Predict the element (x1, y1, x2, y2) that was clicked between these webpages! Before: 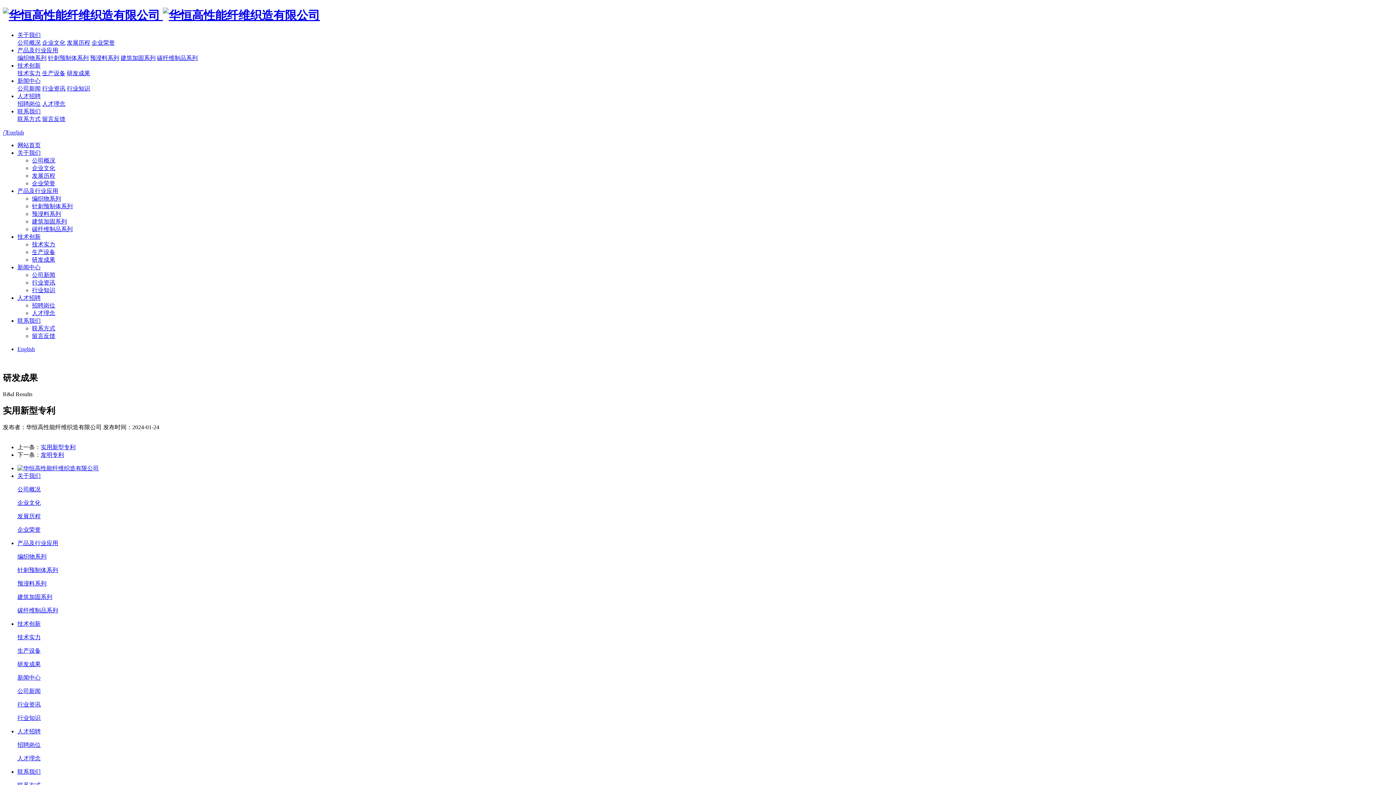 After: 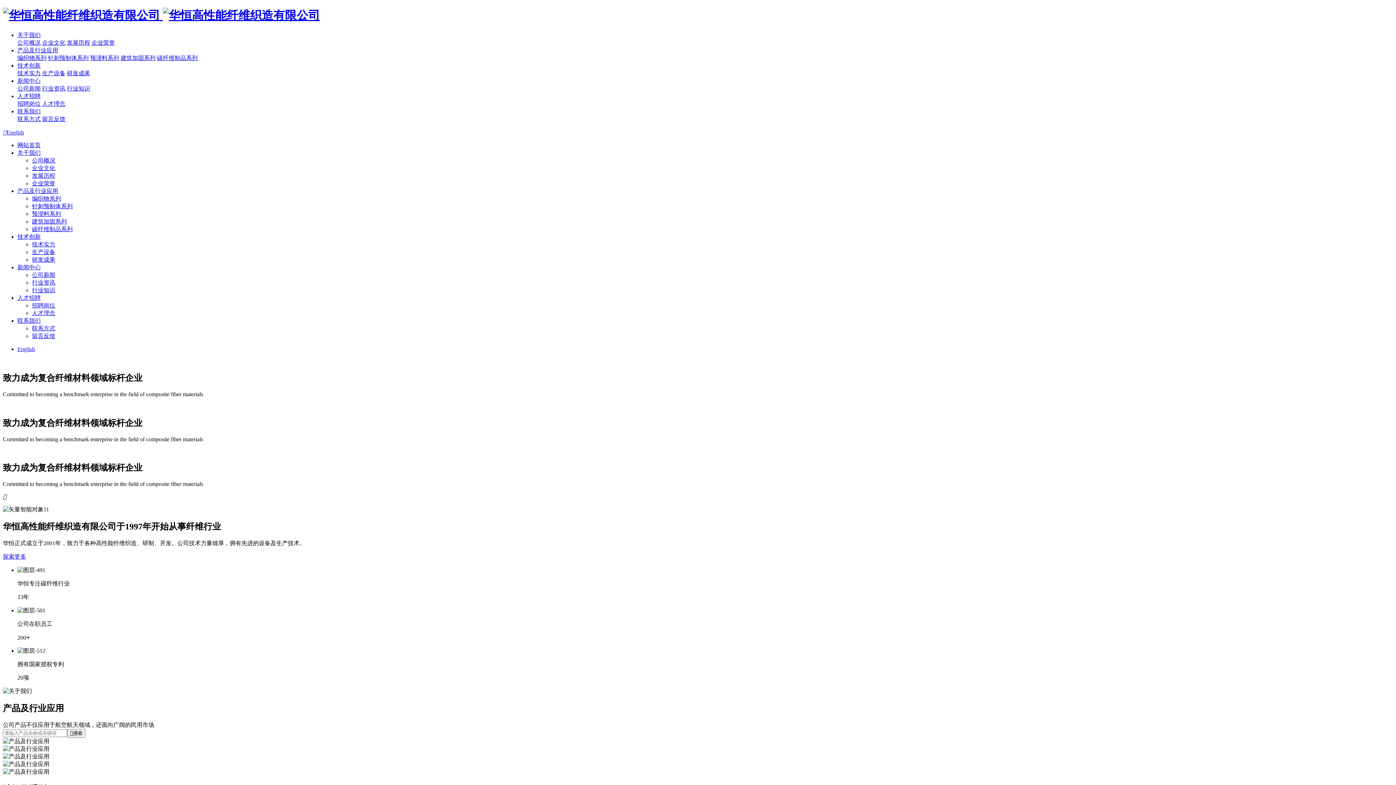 Action: label:   bbox: (2, 8, 320, 21)